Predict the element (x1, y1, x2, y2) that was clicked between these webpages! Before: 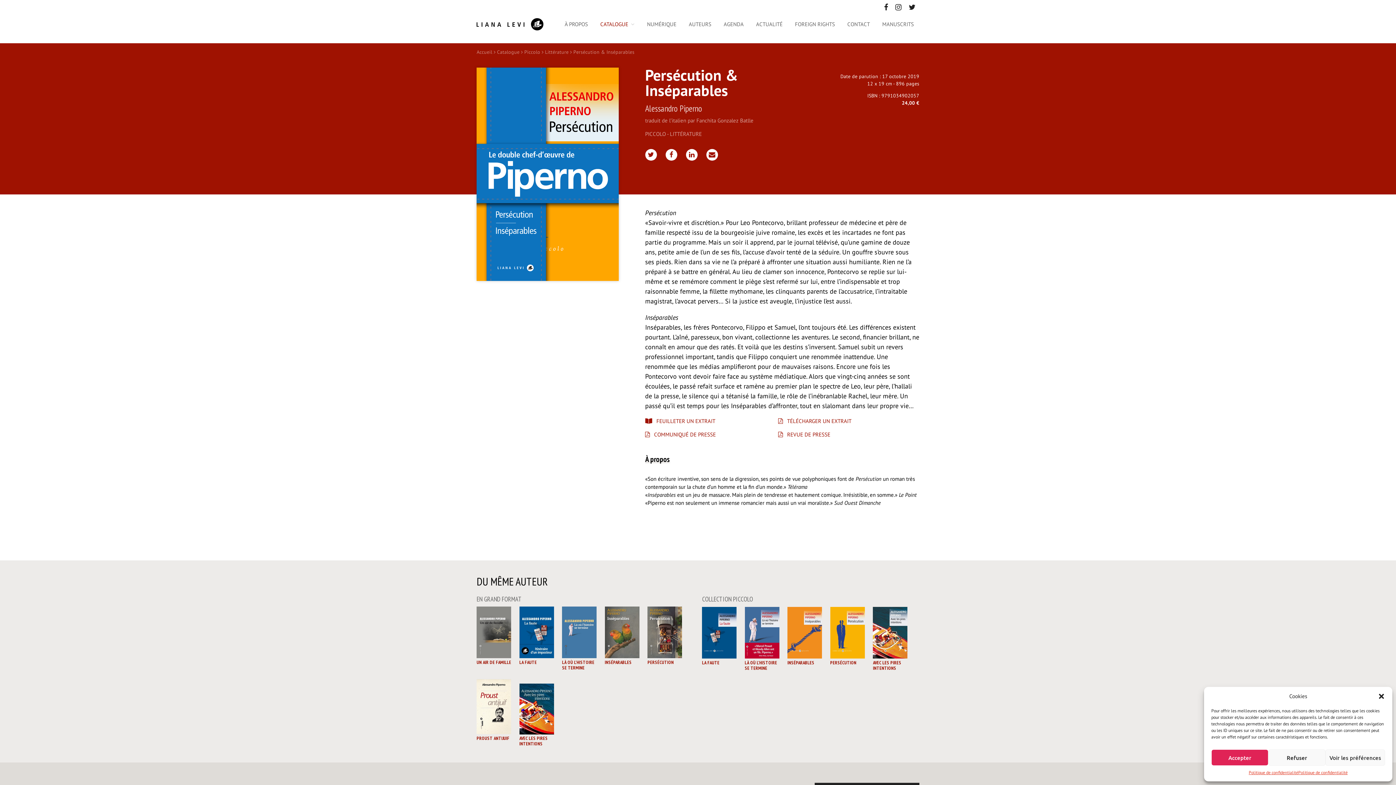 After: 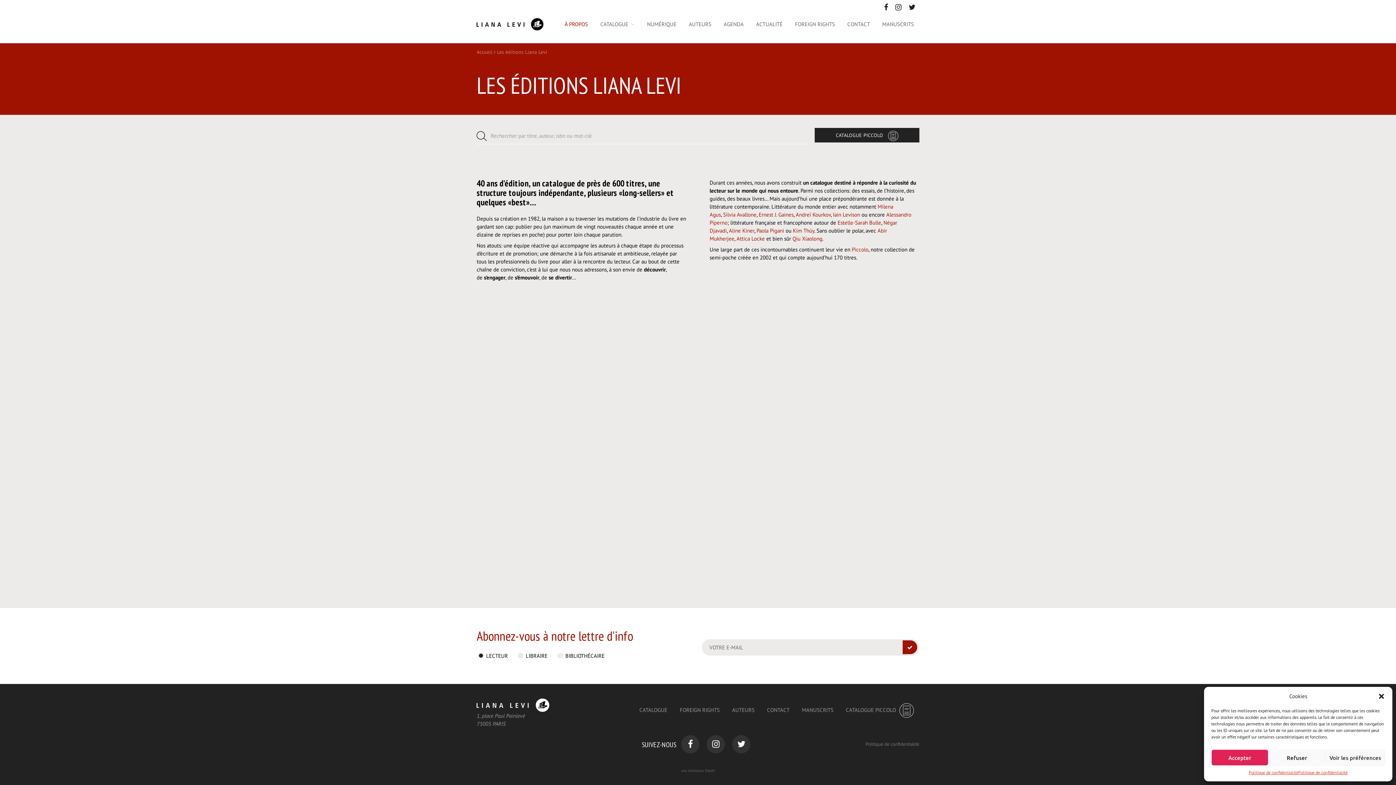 Action: label: À PROPOS bbox: (559, 12, 593, 36)